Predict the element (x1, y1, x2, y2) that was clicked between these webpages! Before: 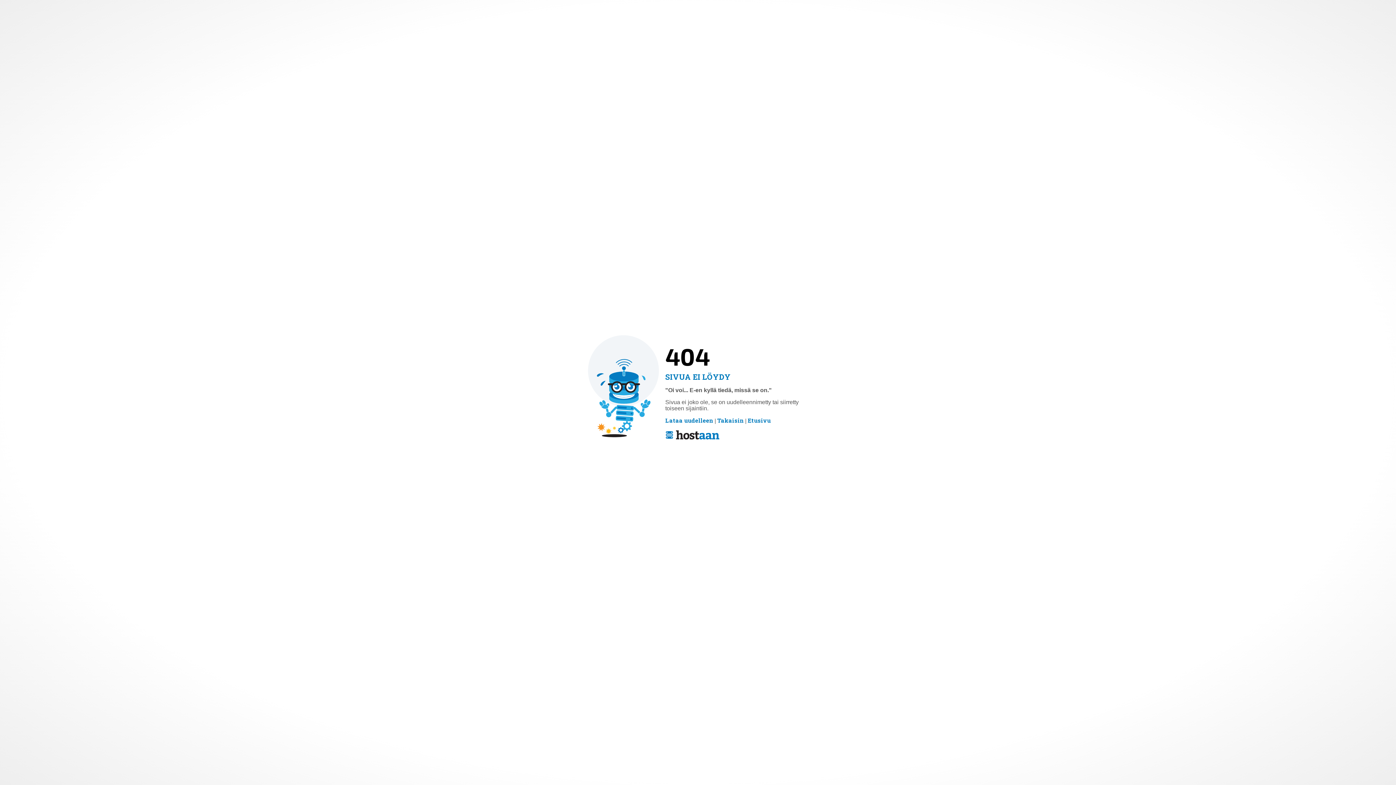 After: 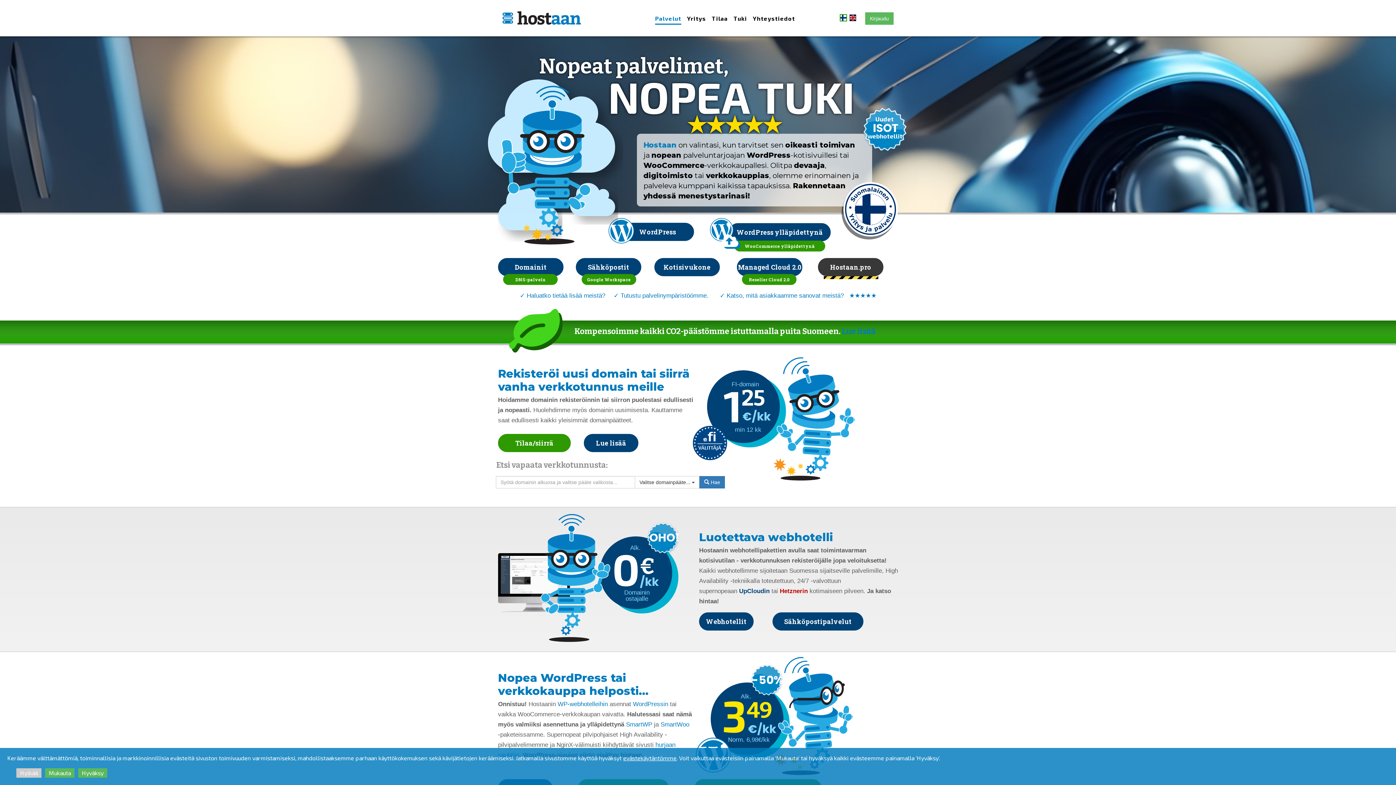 Action: bbox: (665, 429, 720, 441)